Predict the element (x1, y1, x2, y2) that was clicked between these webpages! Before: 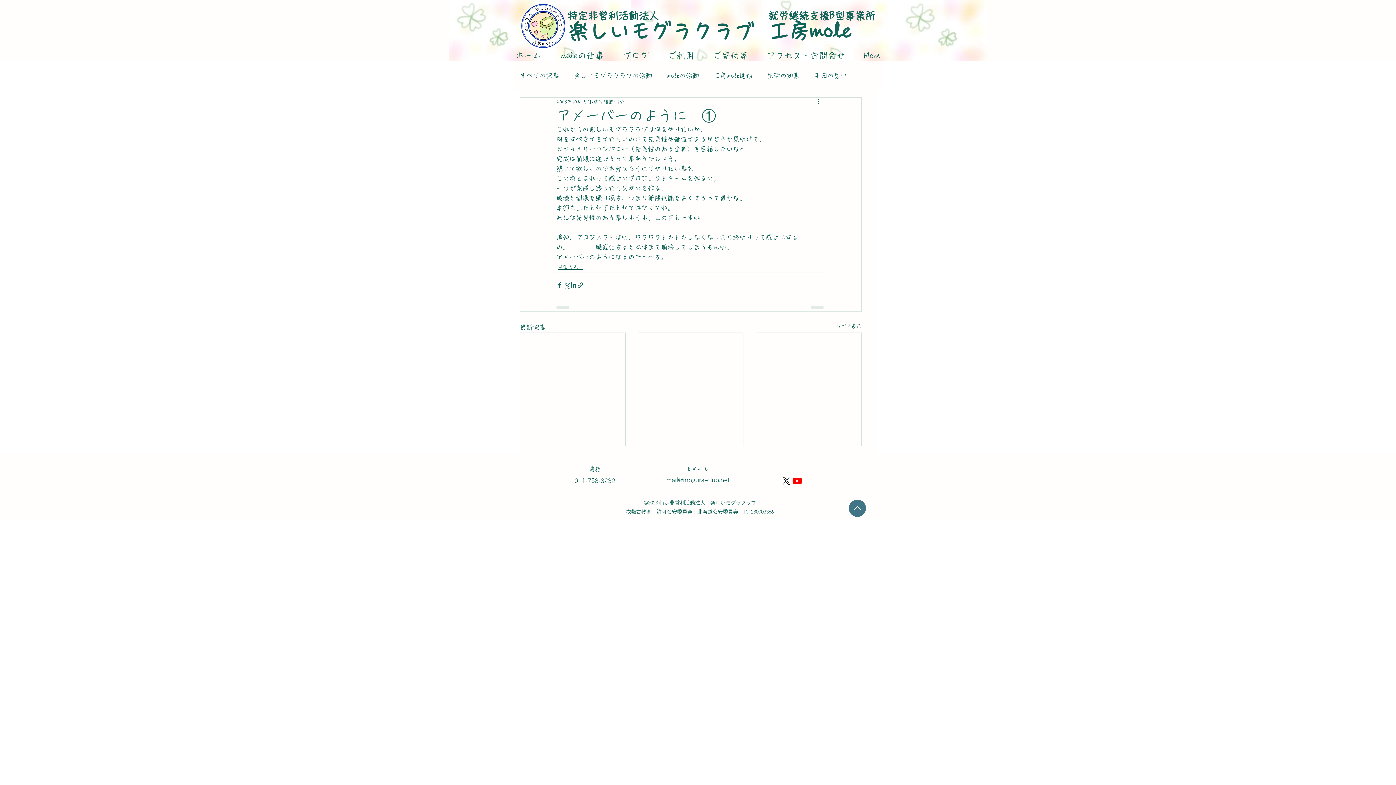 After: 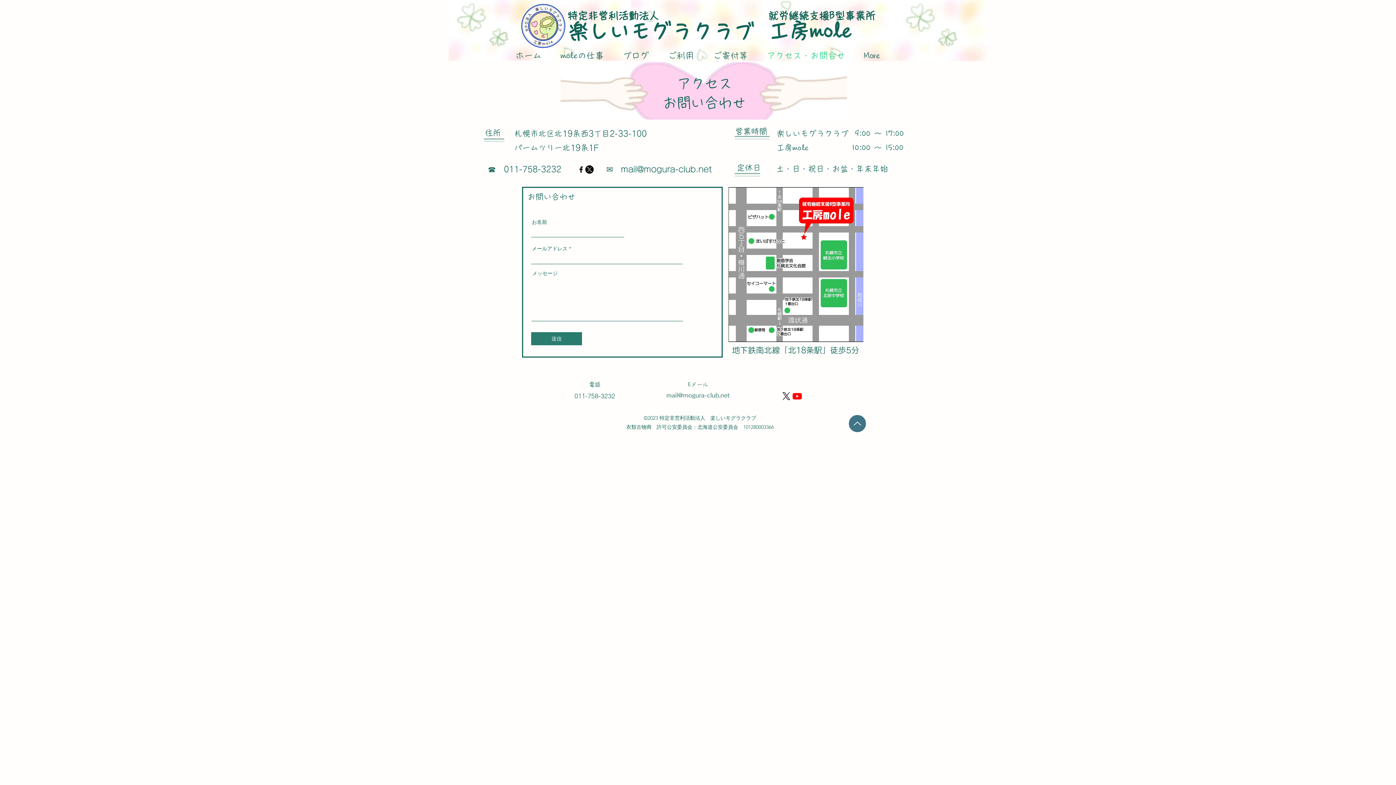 Action: label: アクセス・お問合せ bbox: (757, 50, 854, 61)